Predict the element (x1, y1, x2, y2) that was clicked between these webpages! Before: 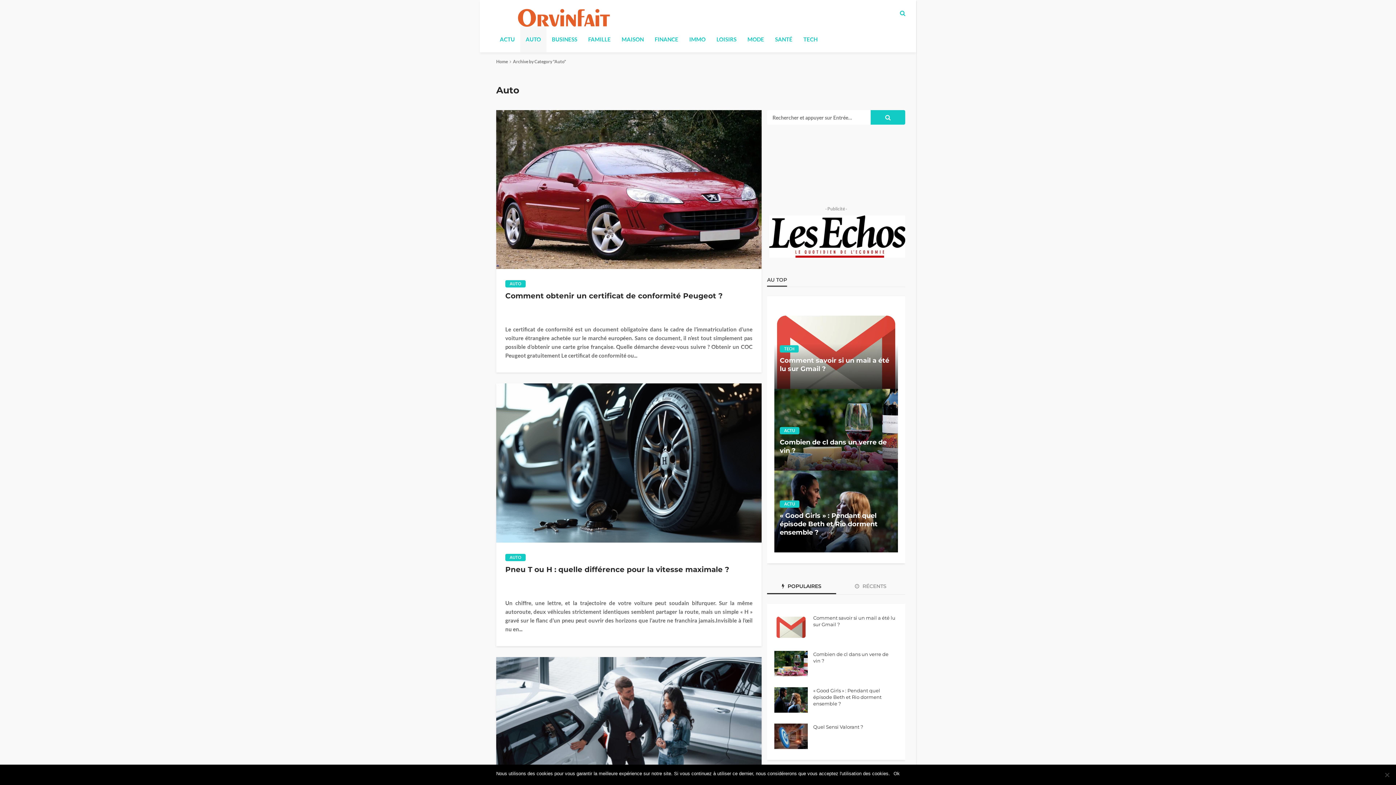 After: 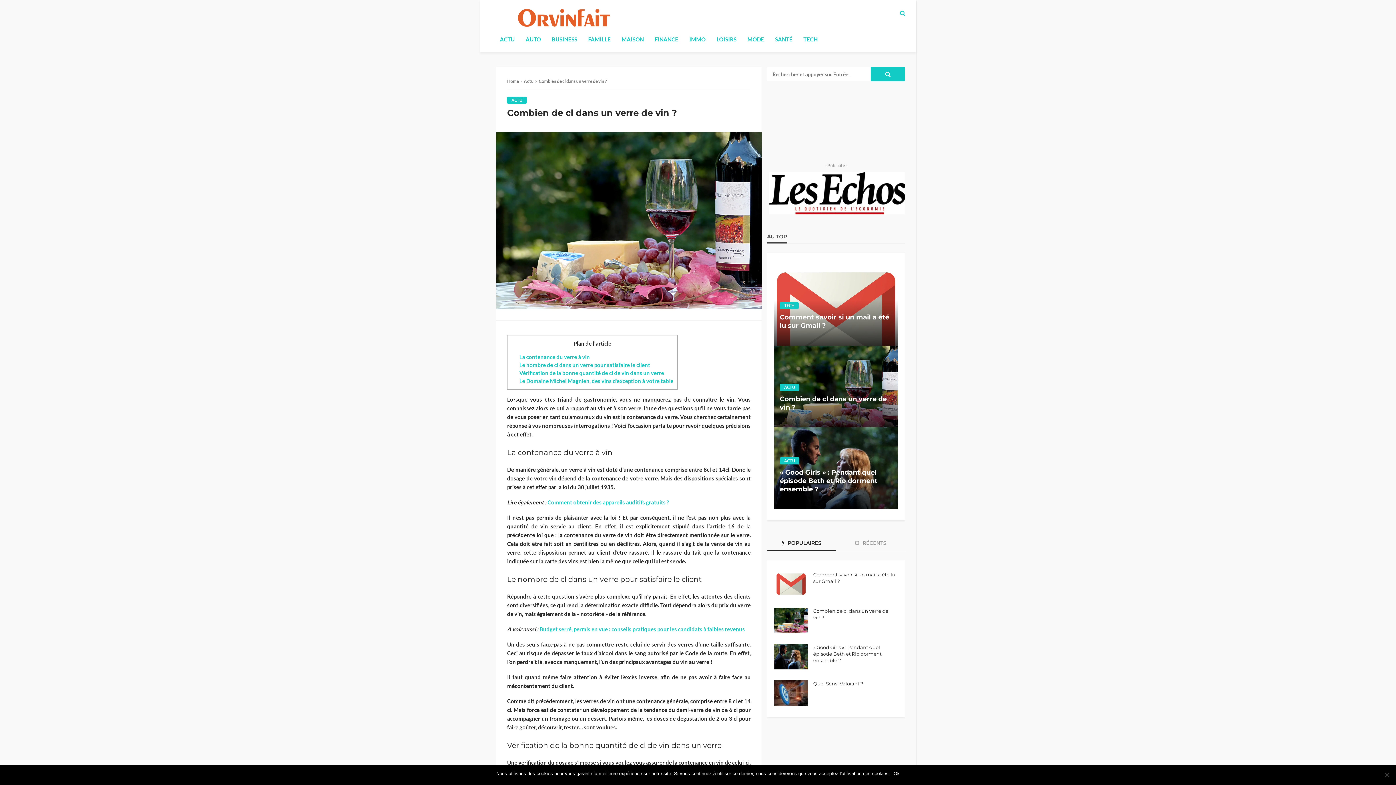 Action: label: Combien de cl dans un verre de vin ? bbox: (780, 438, 892, 455)